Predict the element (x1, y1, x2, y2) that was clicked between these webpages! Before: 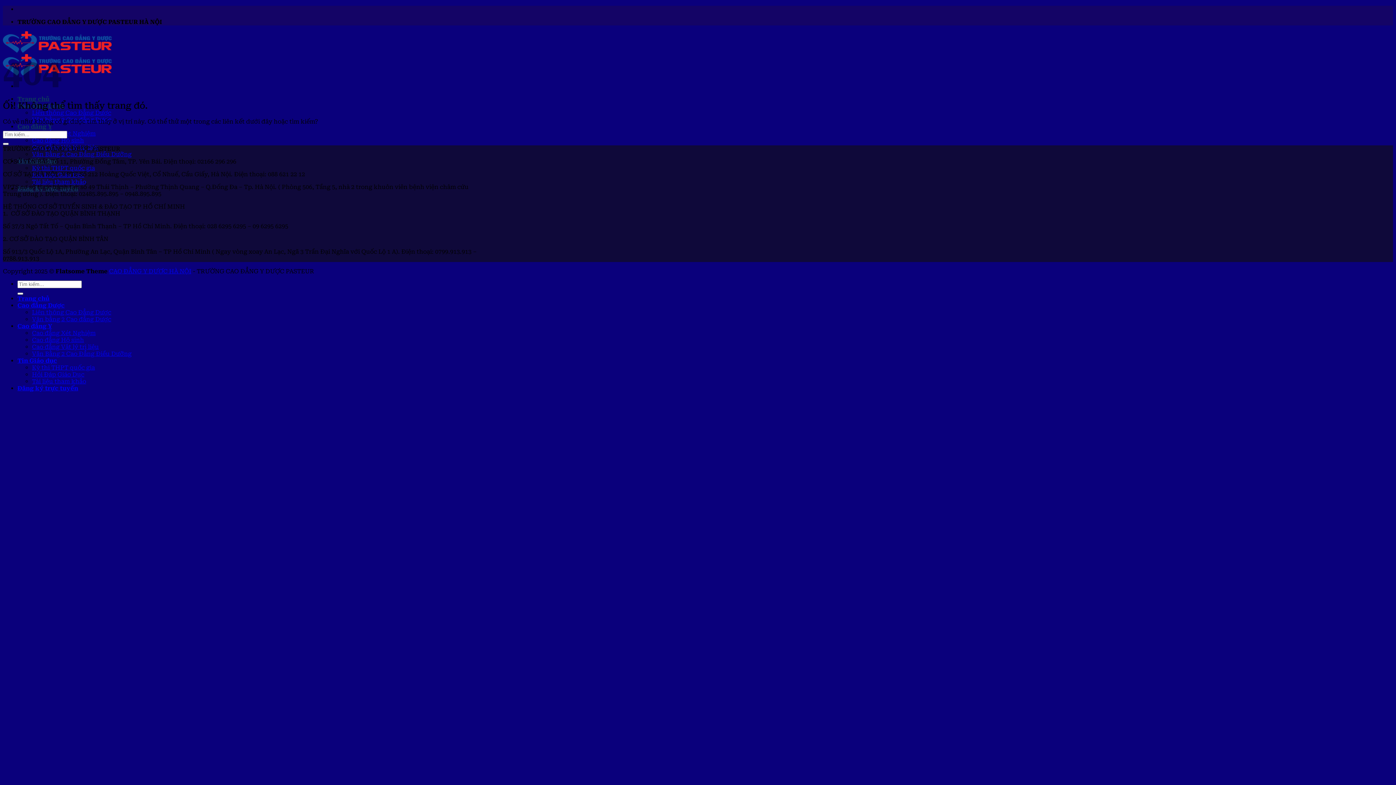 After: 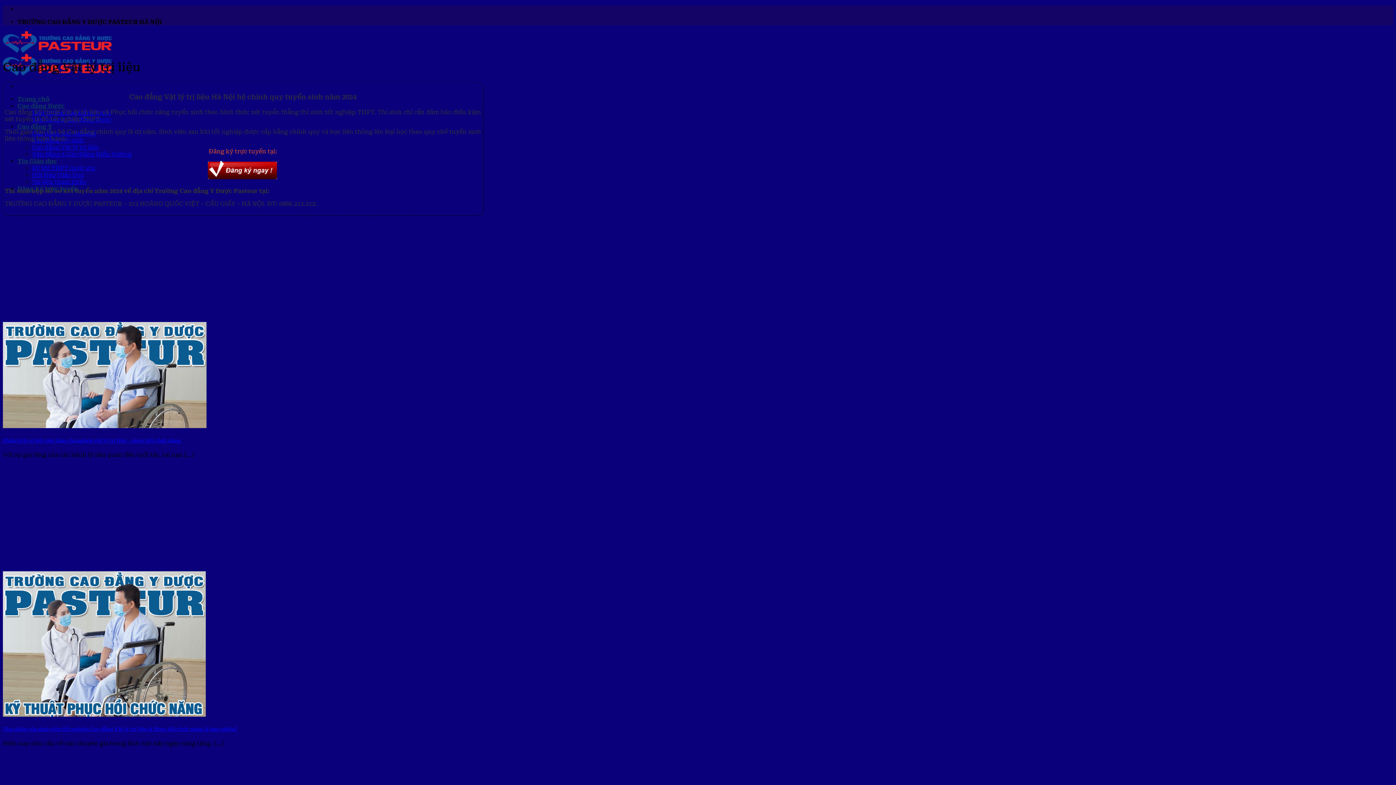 Action: bbox: (32, 343, 98, 350) label: Cao đẳng Vật lý trị liệu